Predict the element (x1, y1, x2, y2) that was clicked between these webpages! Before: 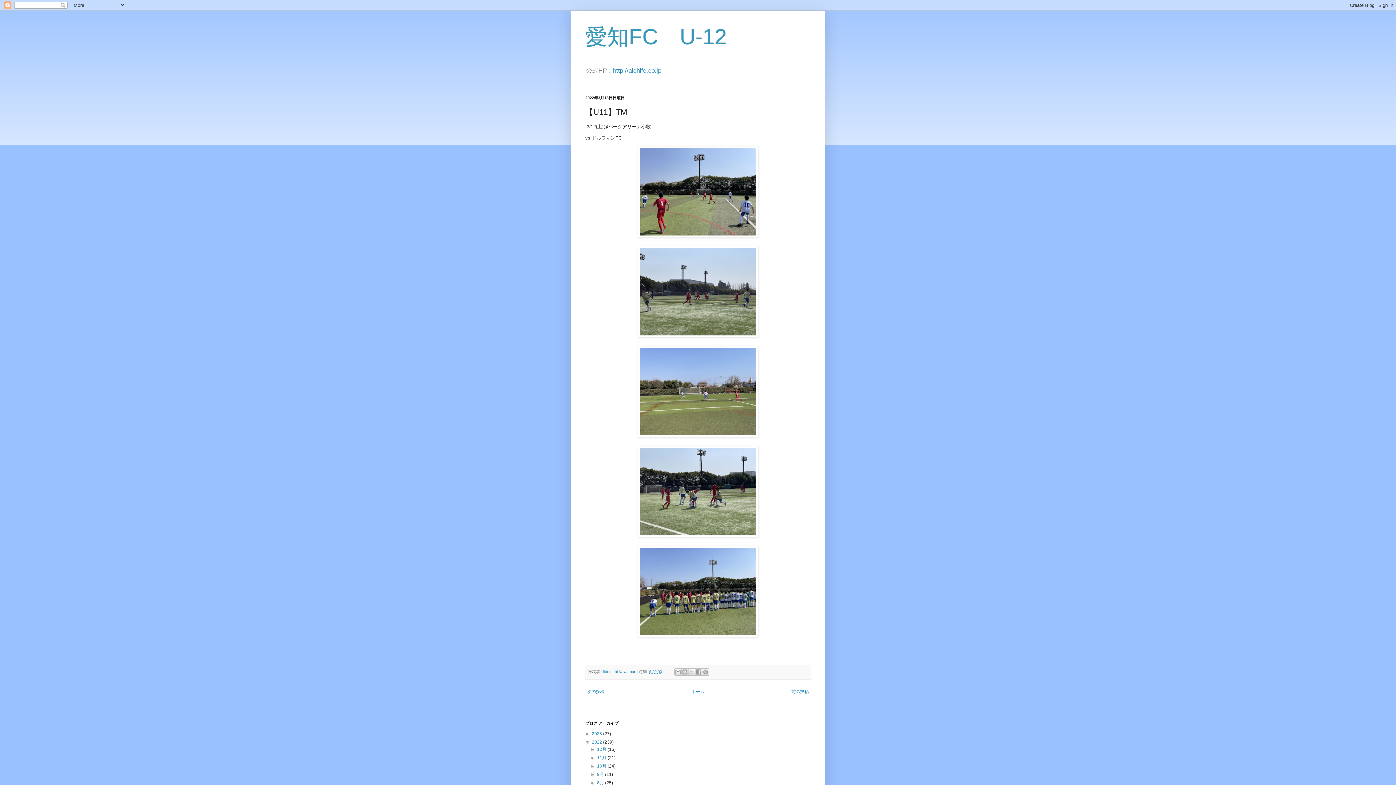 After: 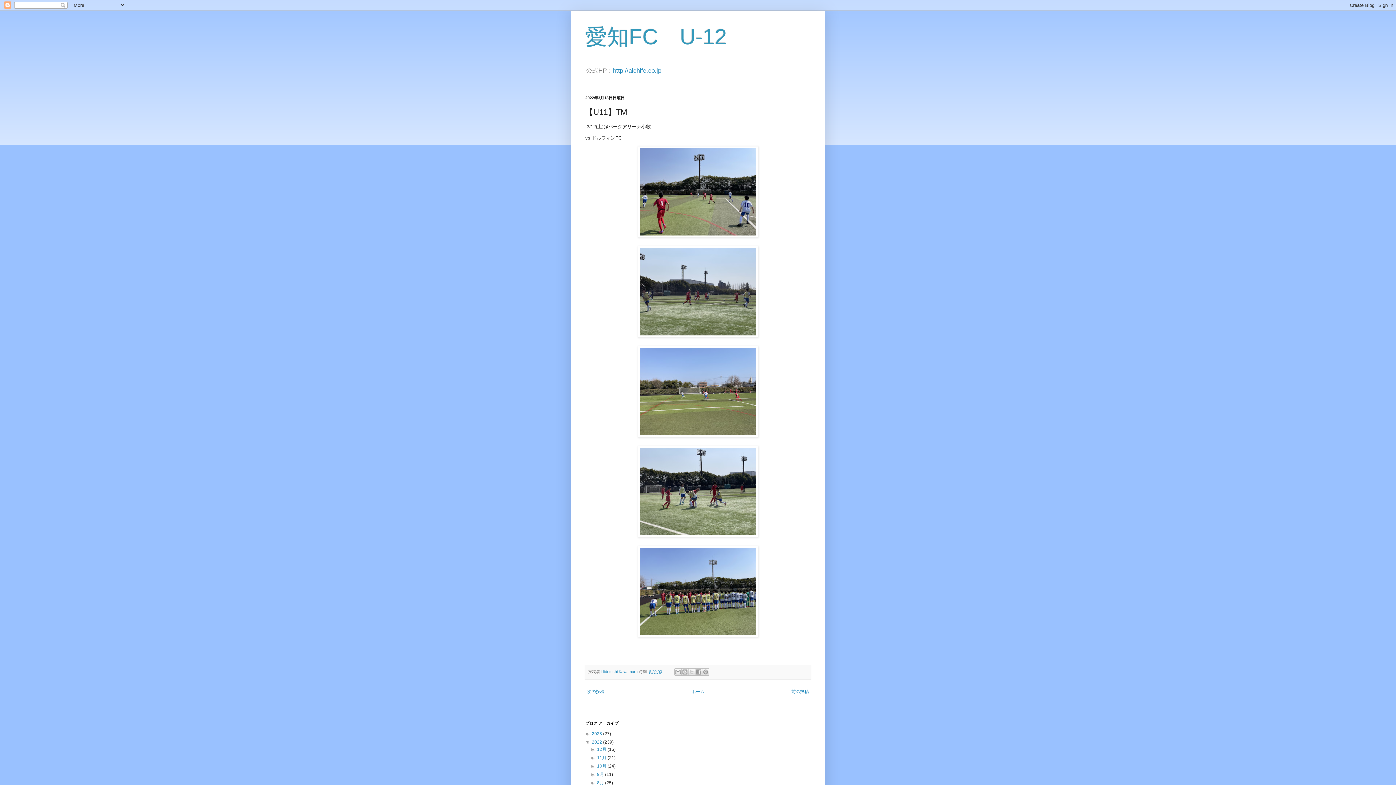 Action: label: 6:20:00 bbox: (649, 669, 662, 674)